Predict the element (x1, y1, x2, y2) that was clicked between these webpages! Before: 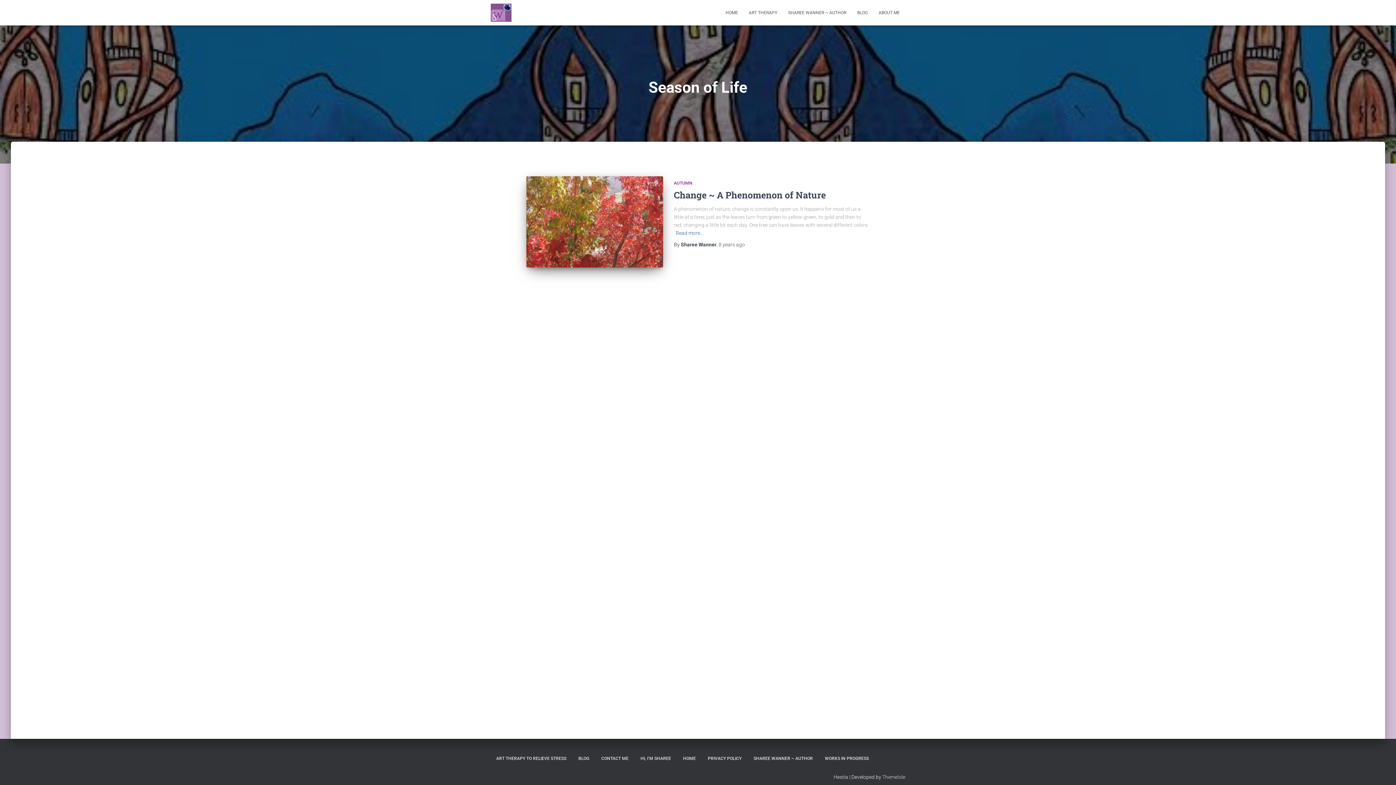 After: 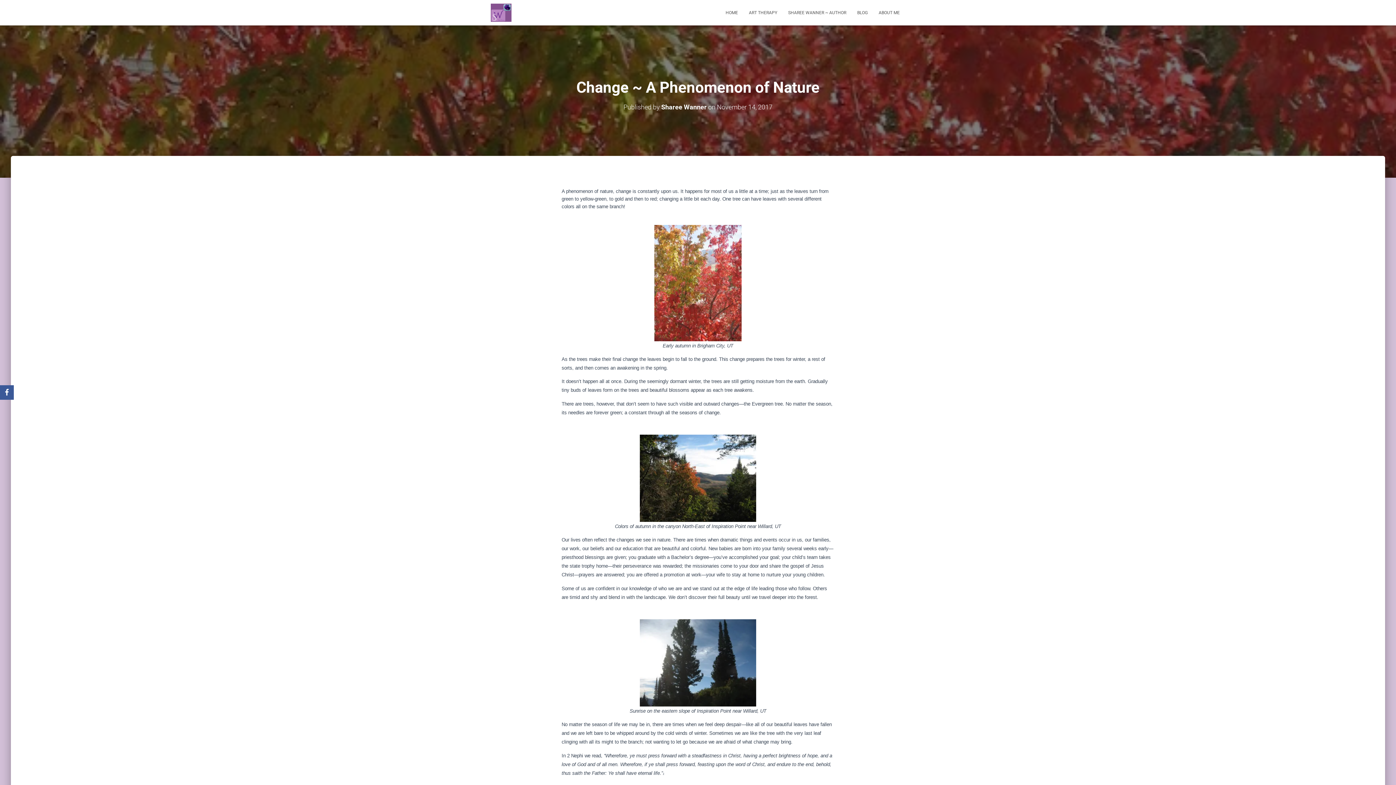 Action: label: Read more… bbox: (675, 229, 703, 237)